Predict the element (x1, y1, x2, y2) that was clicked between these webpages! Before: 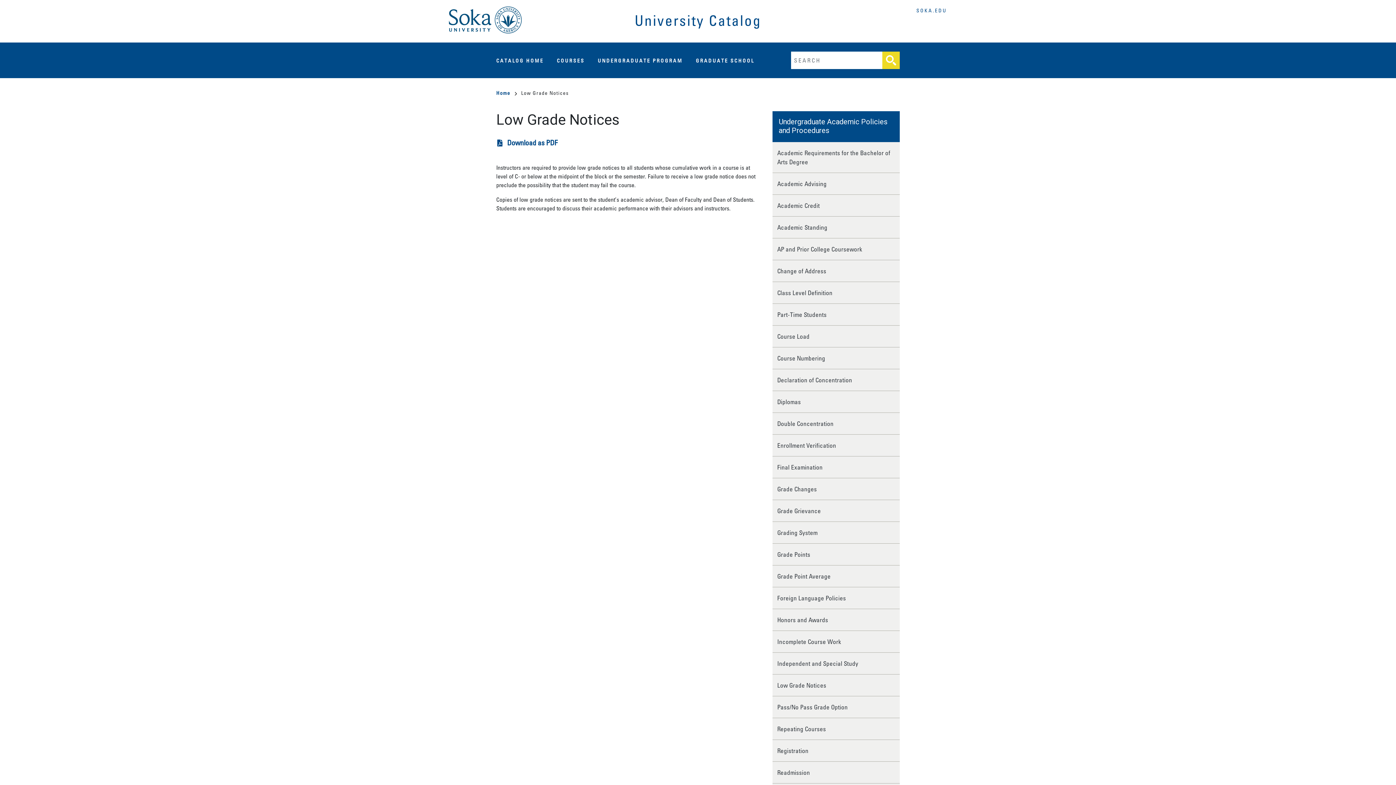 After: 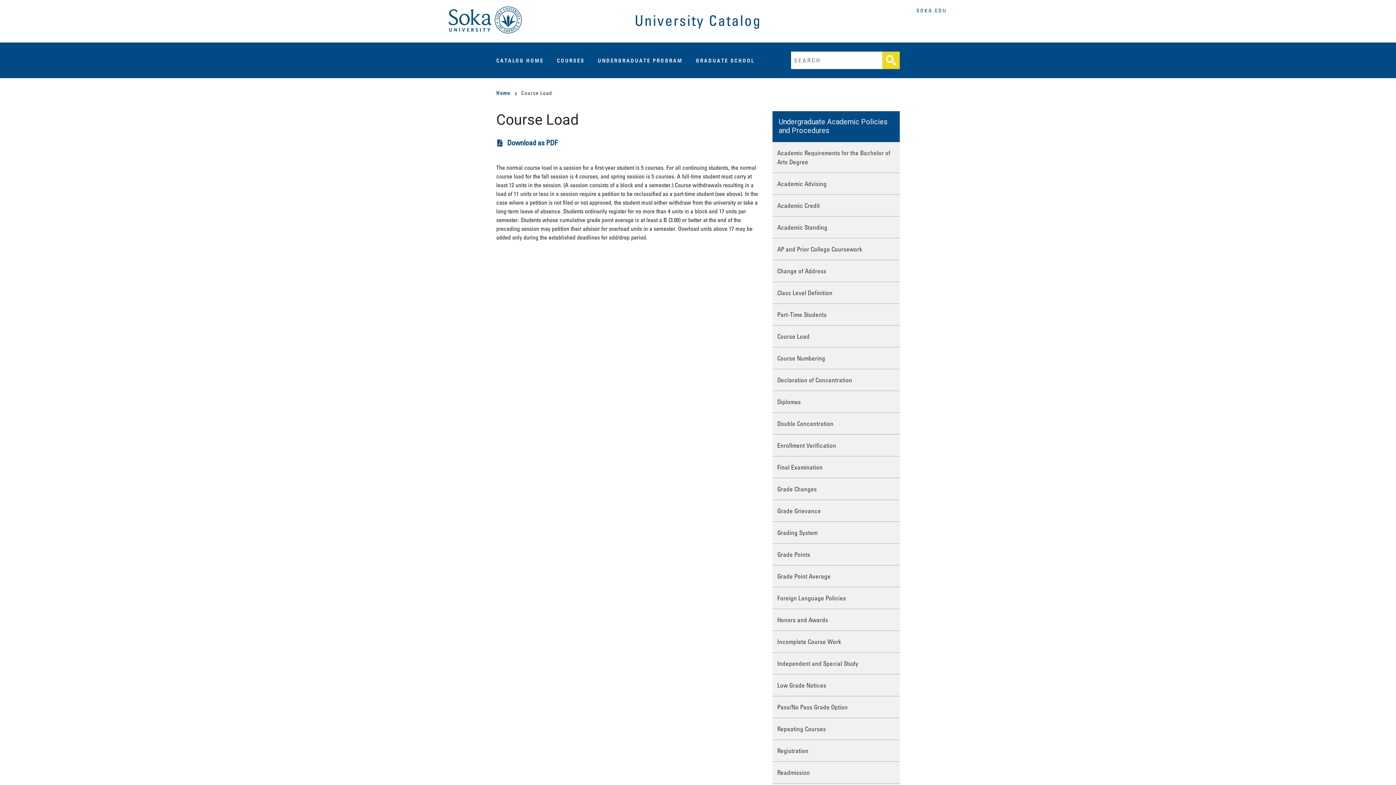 Action: label: Course Load bbox: (772, 325, 900, 347)